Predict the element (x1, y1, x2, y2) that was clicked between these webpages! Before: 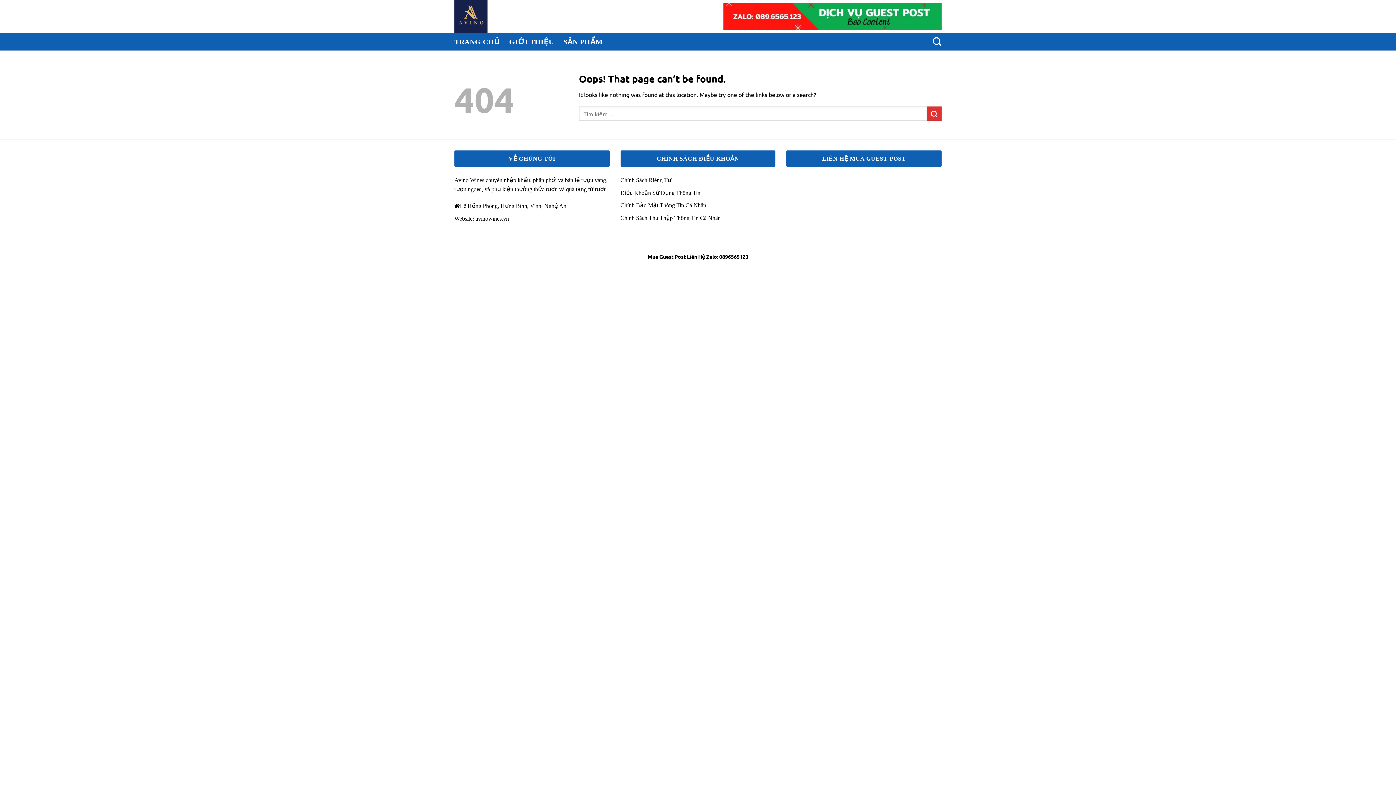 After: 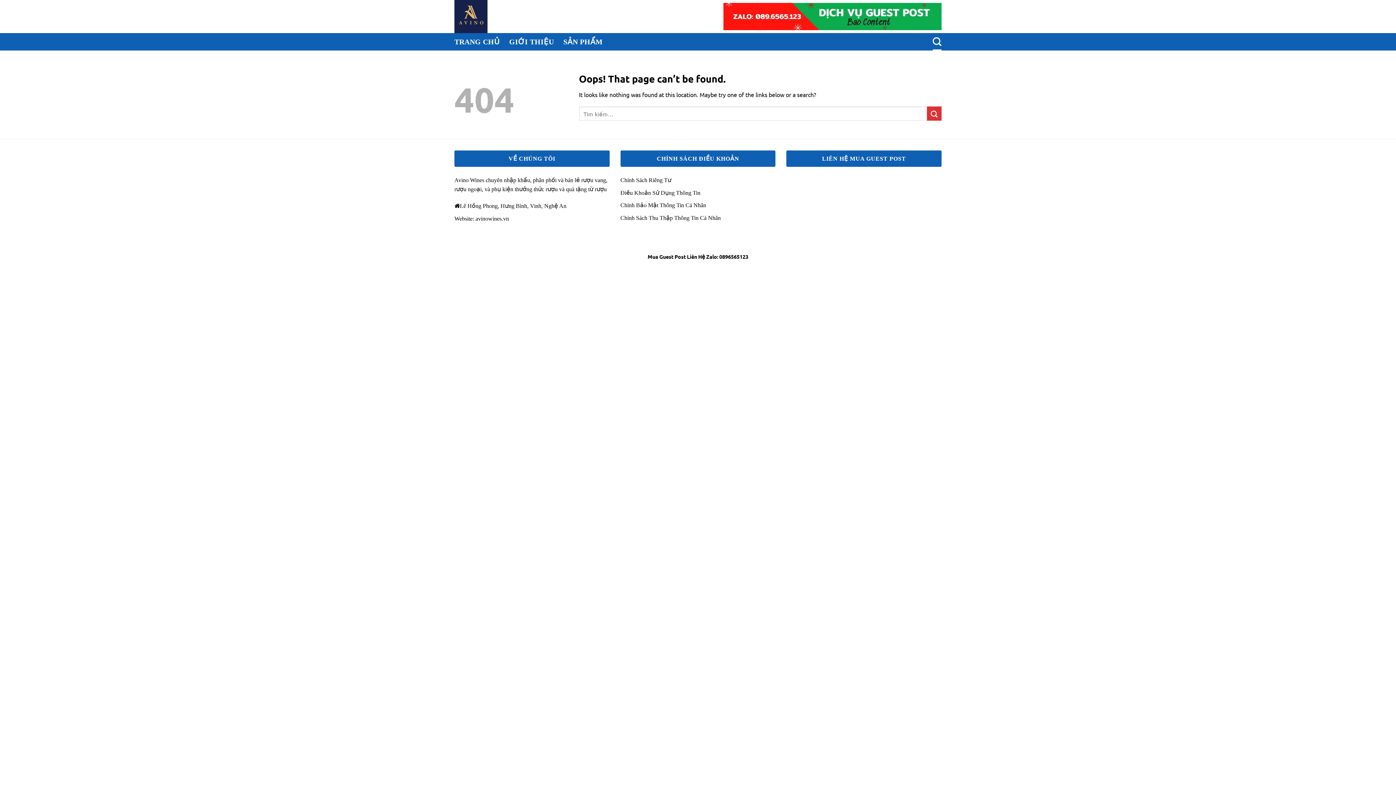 Action: label: Tìm kiếm bbox: (932, 33, 941, 50)